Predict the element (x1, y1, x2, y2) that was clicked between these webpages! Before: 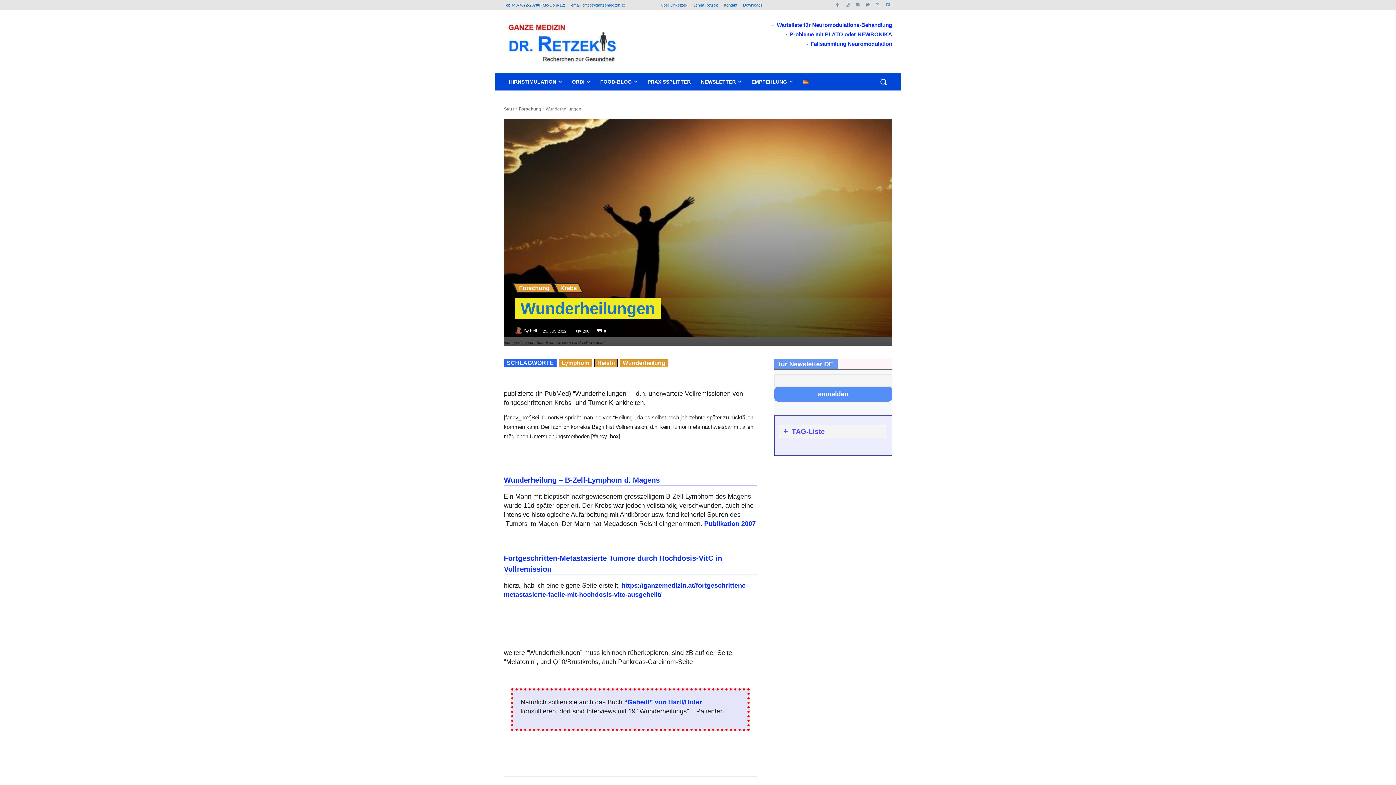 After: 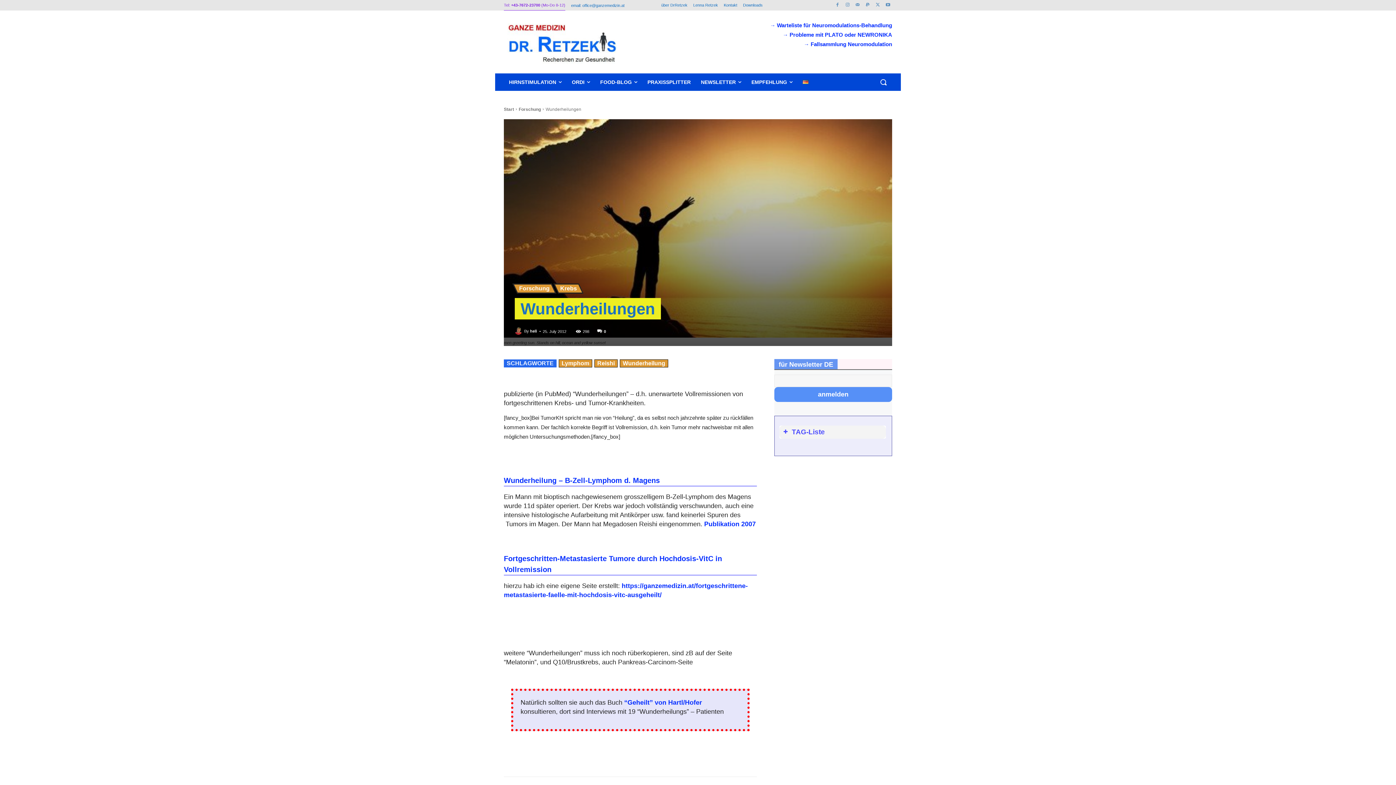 Action: bbox: (504, 0, 565, 10) label: Tel: +43-7672-23700 (Mo-Do 8-12)